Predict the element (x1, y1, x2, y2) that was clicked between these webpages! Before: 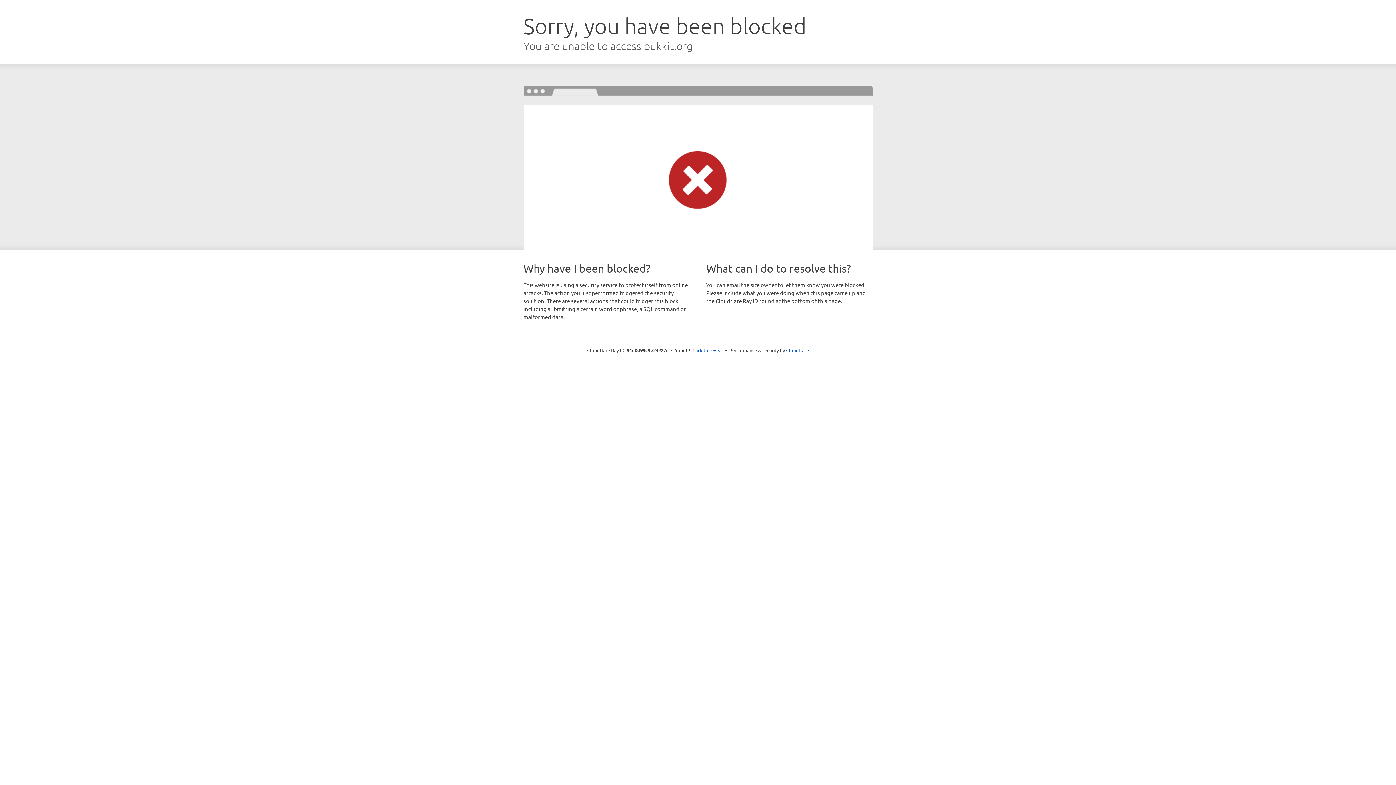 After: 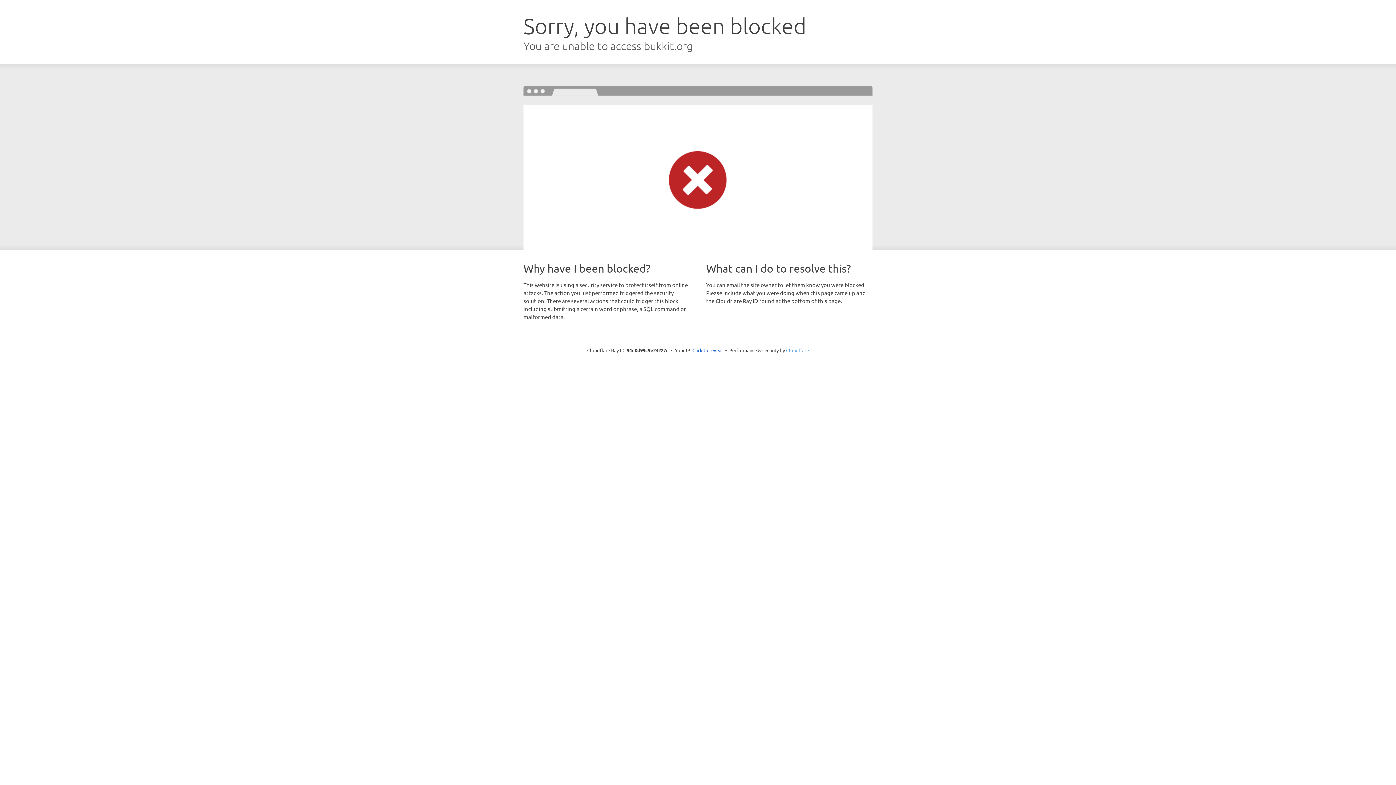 Action: bbox: (786, 347, 809, 353) label: Cloudflare